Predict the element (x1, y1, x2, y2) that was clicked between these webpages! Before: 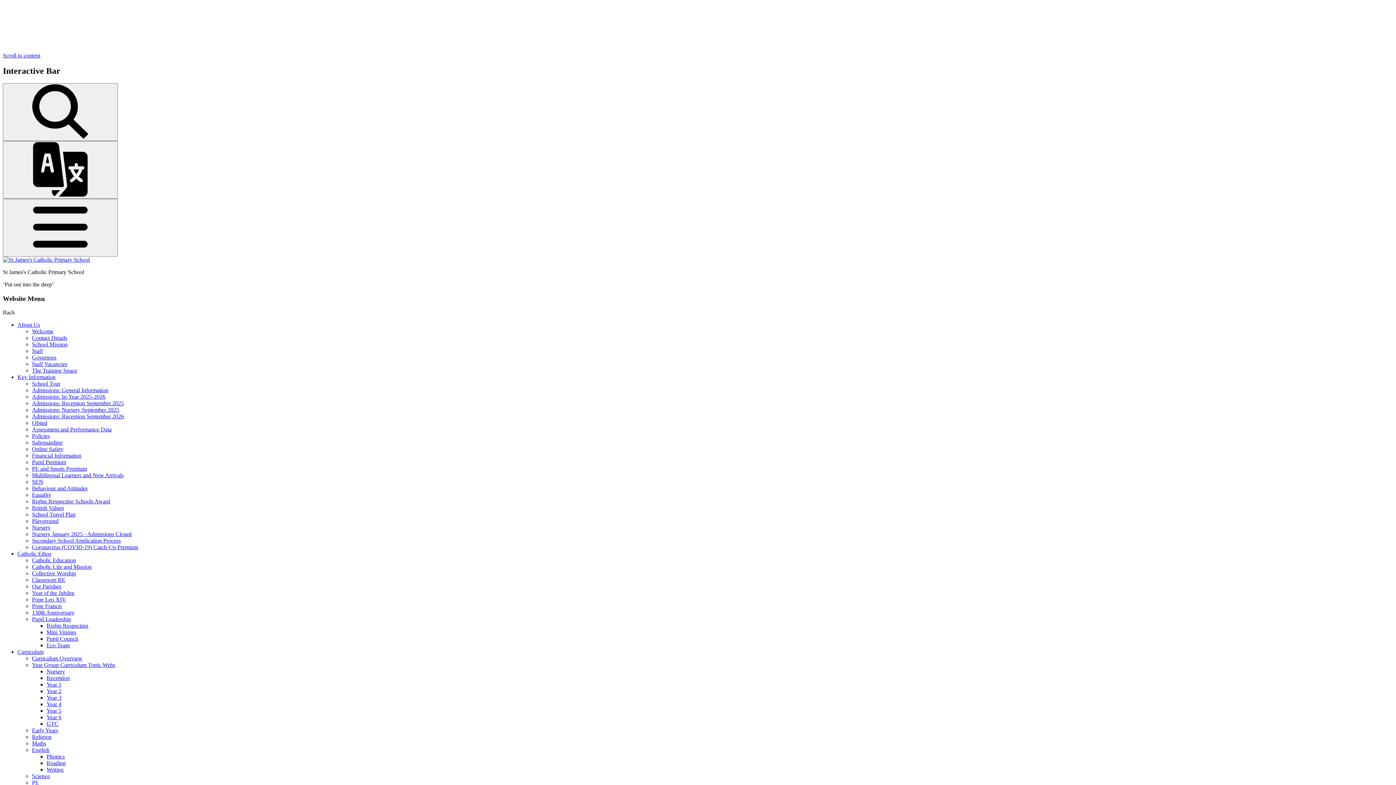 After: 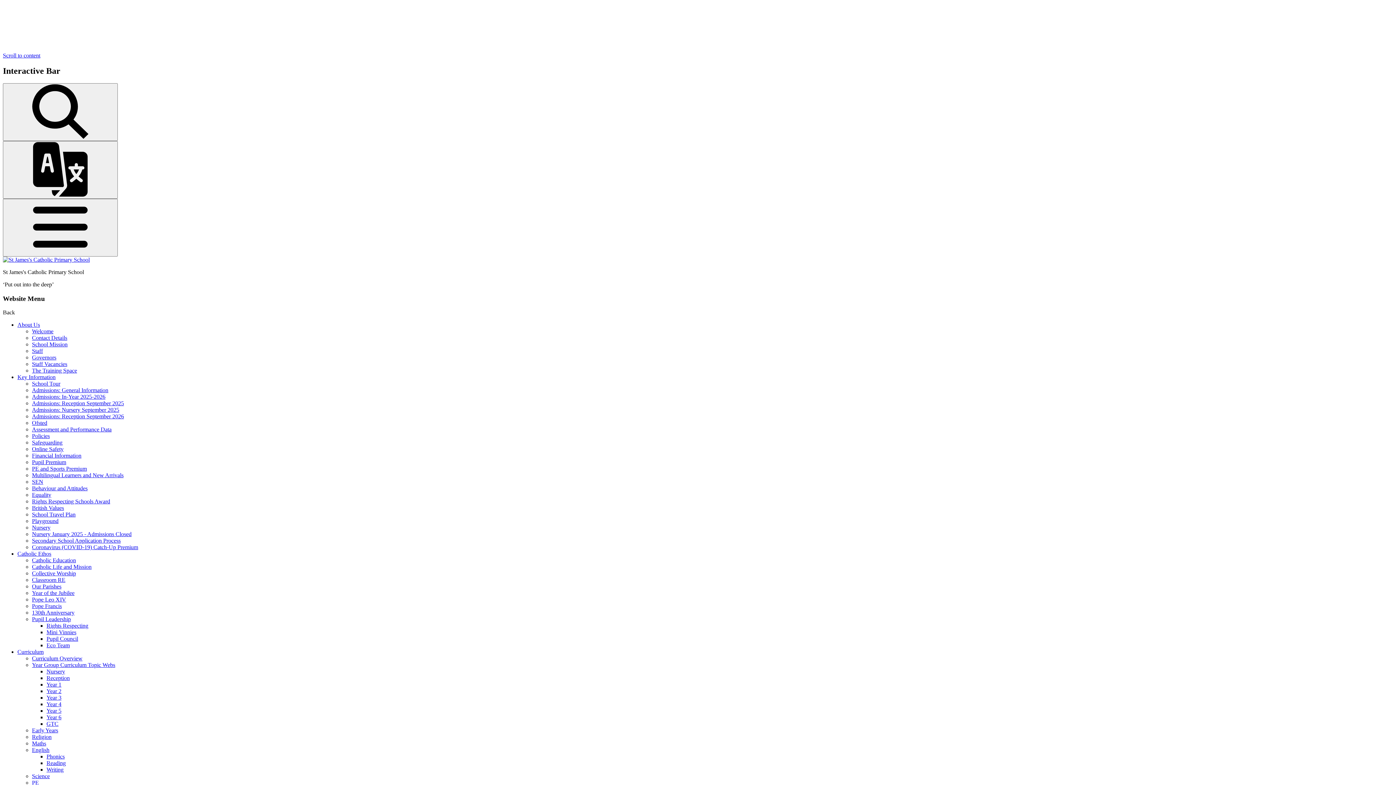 Action: label: Pupil Council bbox: (46, 636, 78, 642)